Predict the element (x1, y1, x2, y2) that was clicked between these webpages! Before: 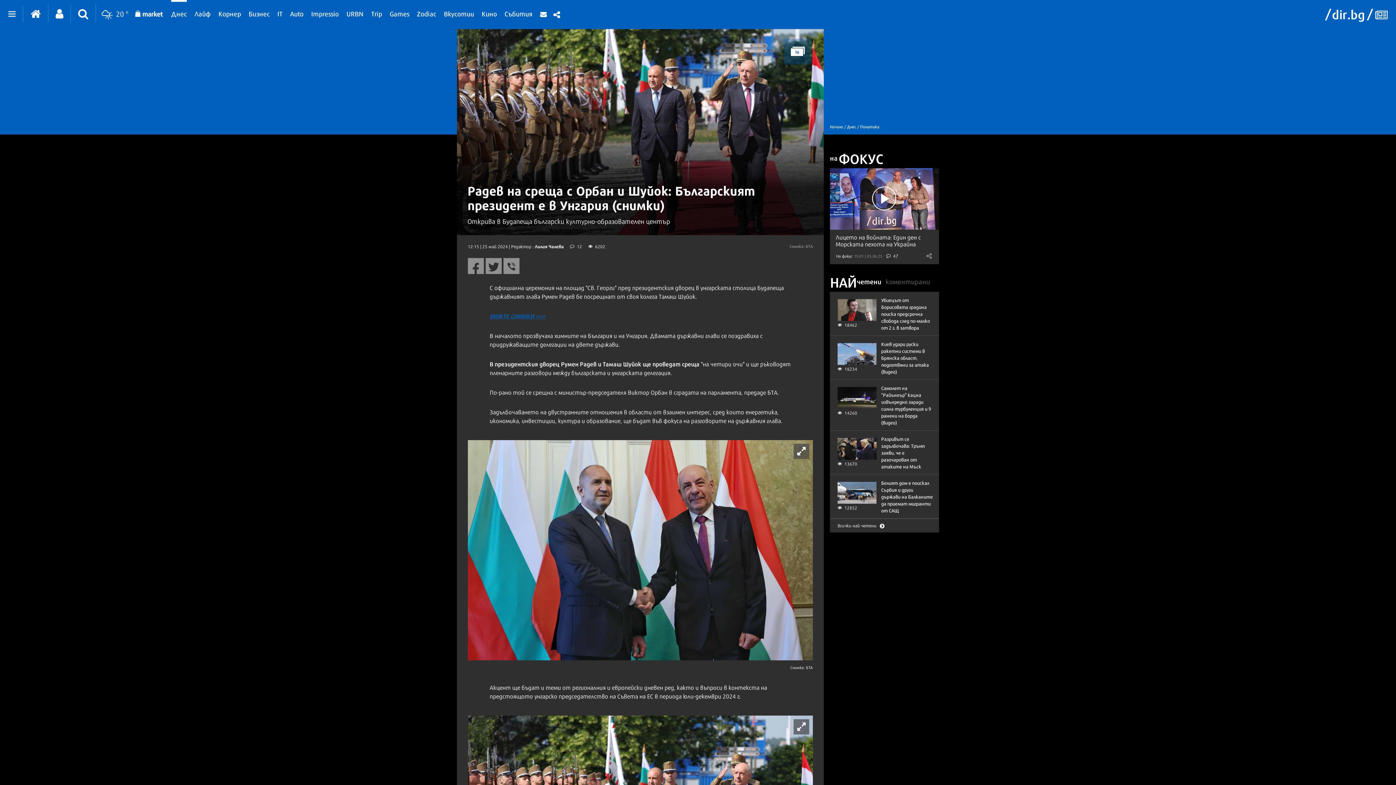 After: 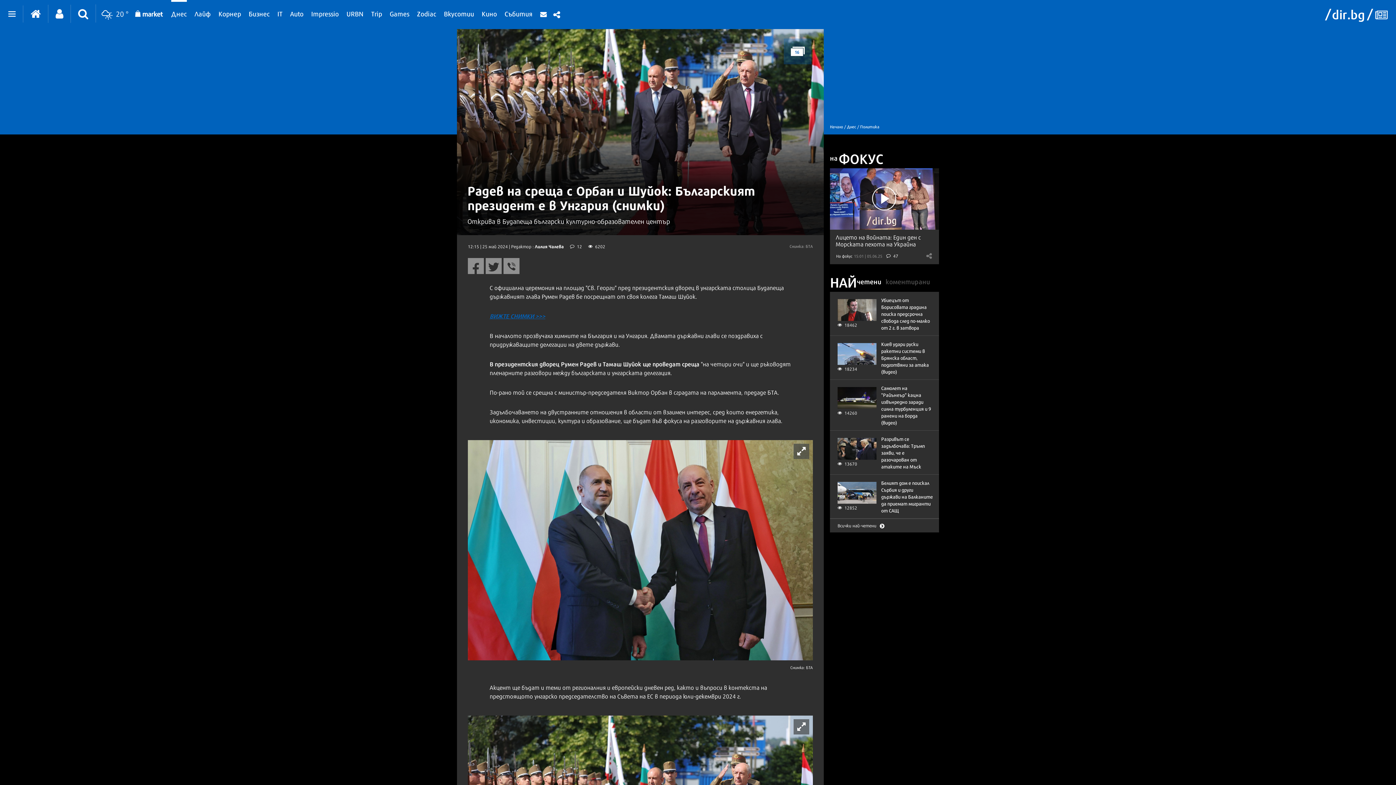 Action: bbox: (489, 311, 545, 320) label: ВИЖТЕ СНИМКИ >>>